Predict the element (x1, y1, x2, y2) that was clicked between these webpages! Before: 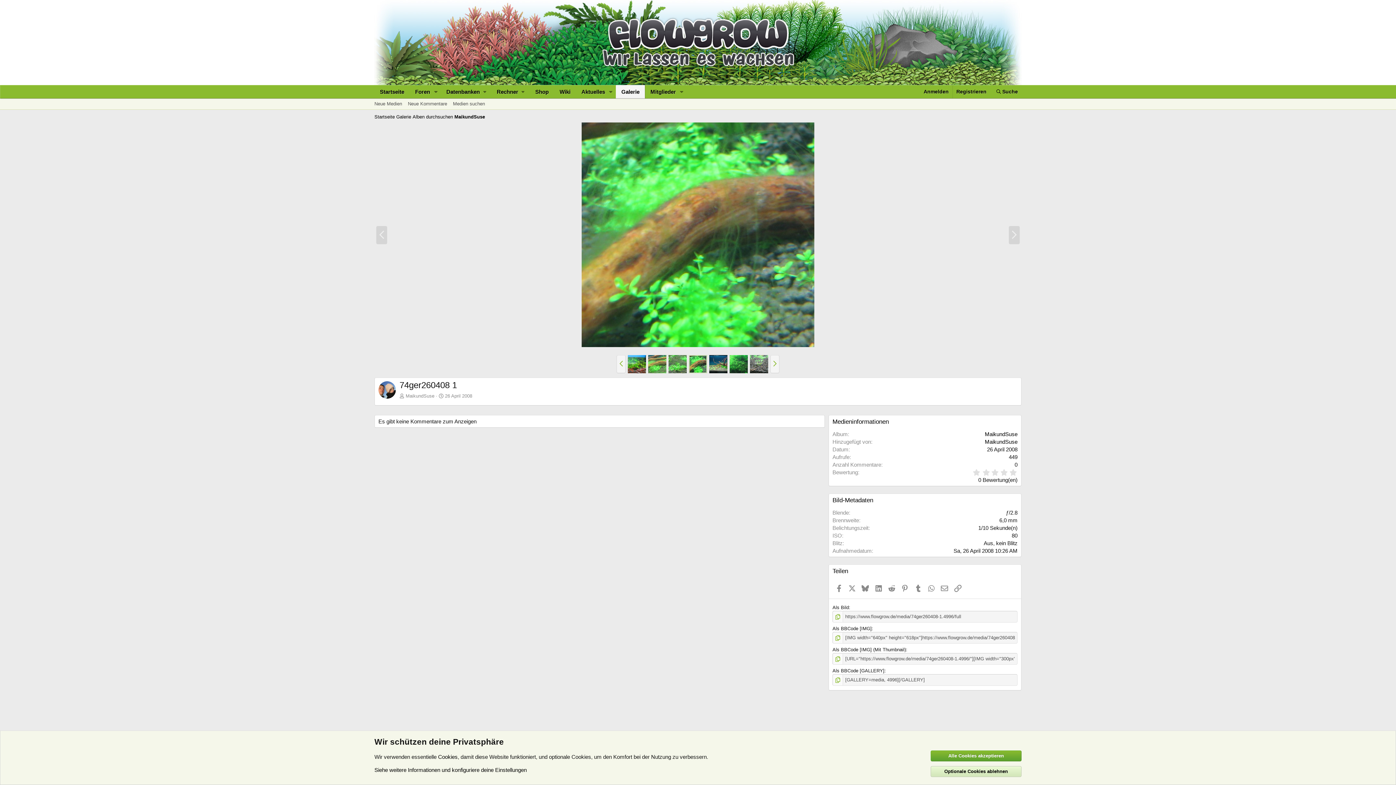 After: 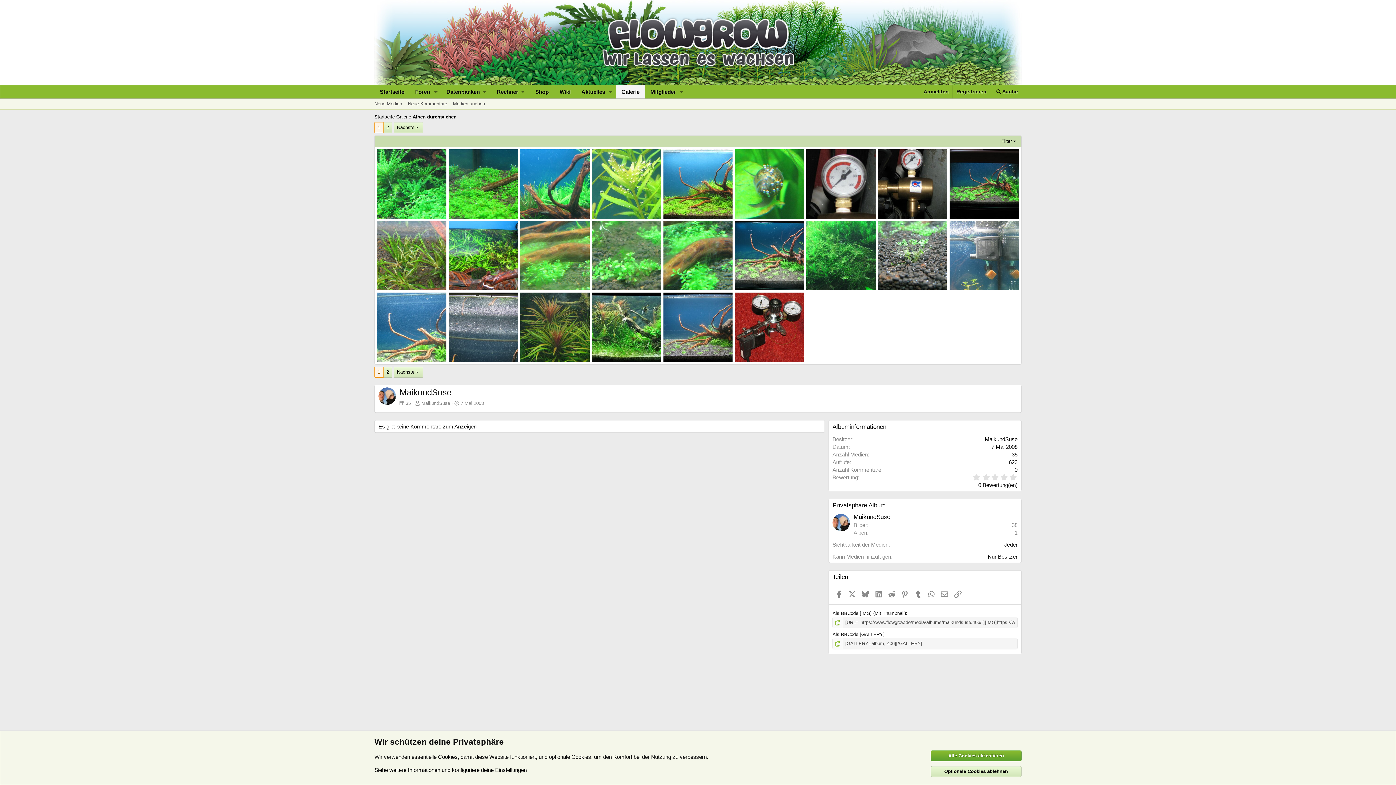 Action: bbox: (985, 431, 1017, 437) label: MaikundSuse